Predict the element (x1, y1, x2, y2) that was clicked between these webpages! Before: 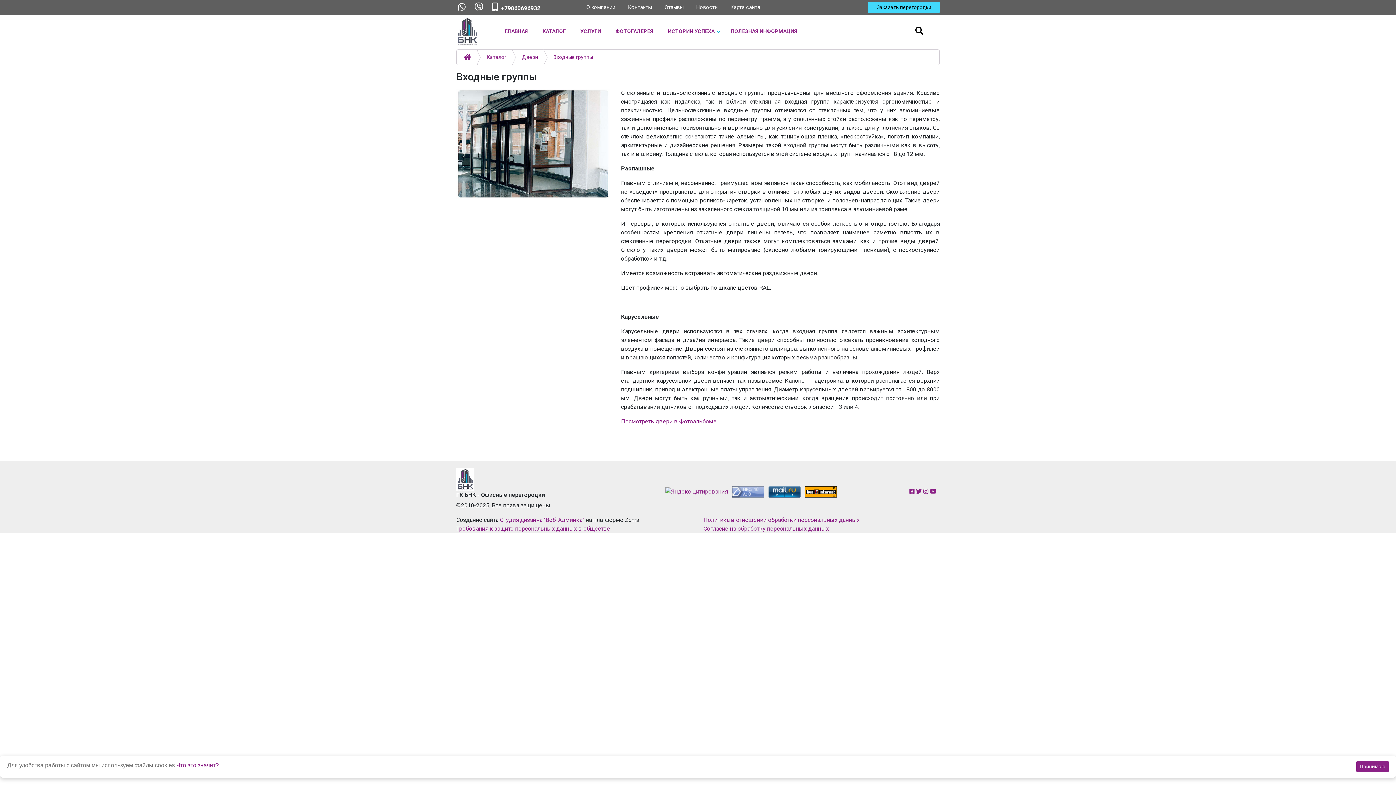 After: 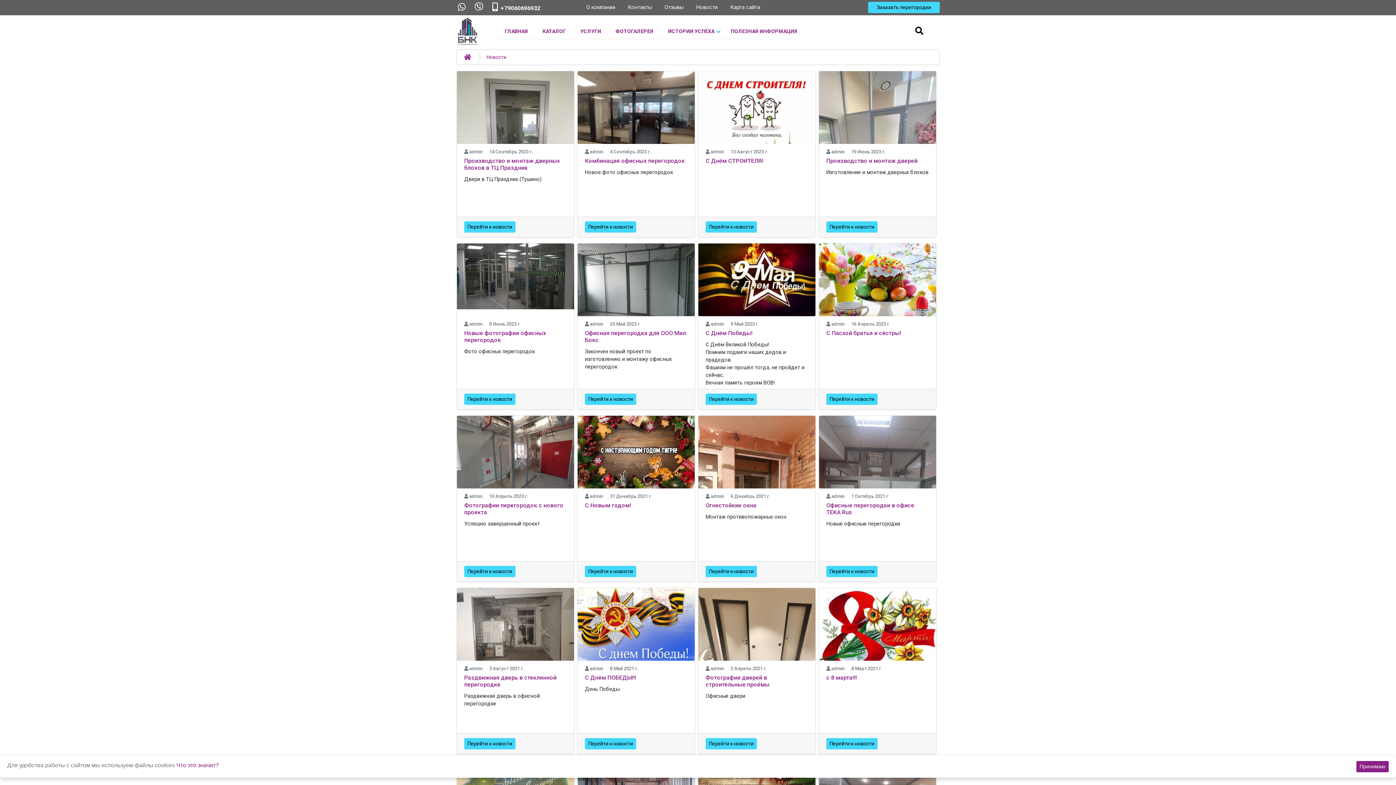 Action: bbox: (690, 2, 723, 13) label: Новости